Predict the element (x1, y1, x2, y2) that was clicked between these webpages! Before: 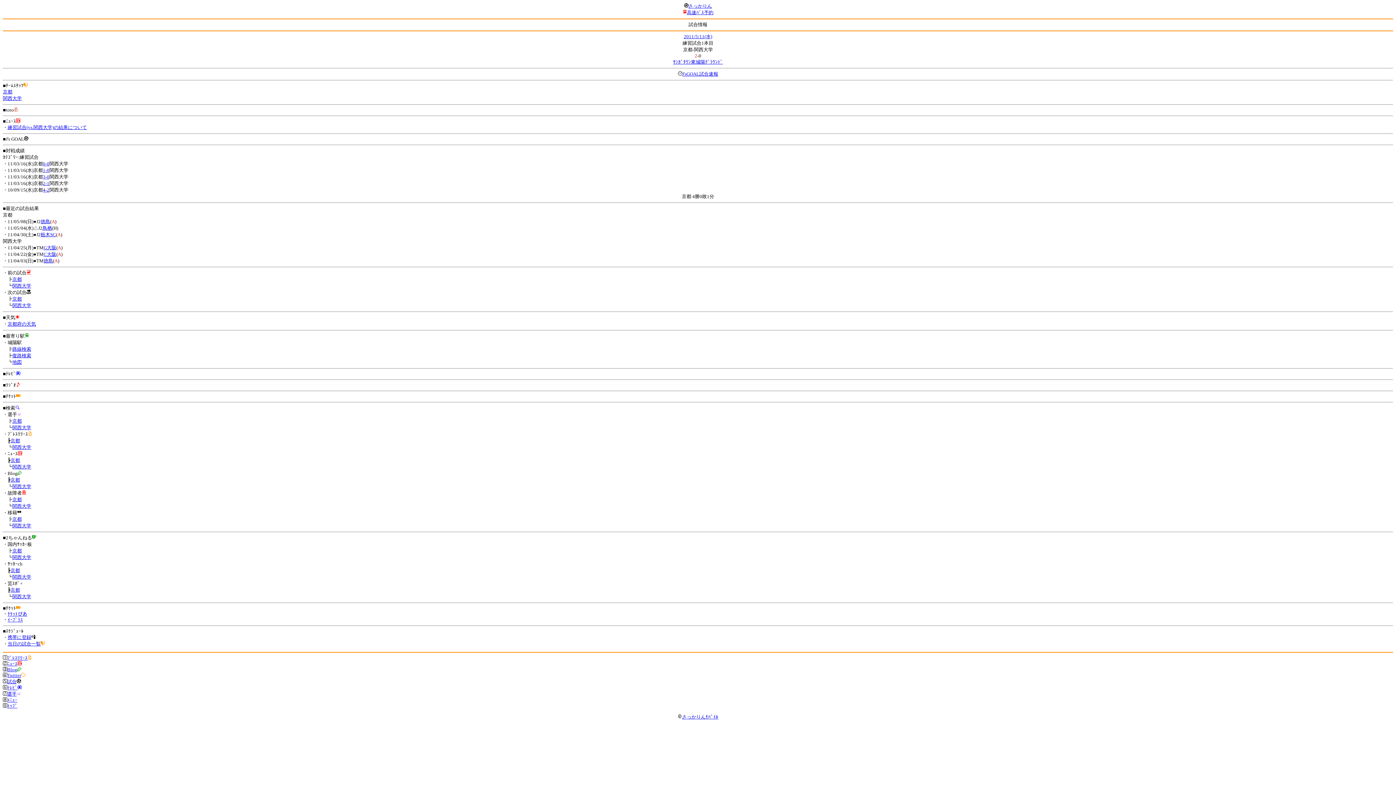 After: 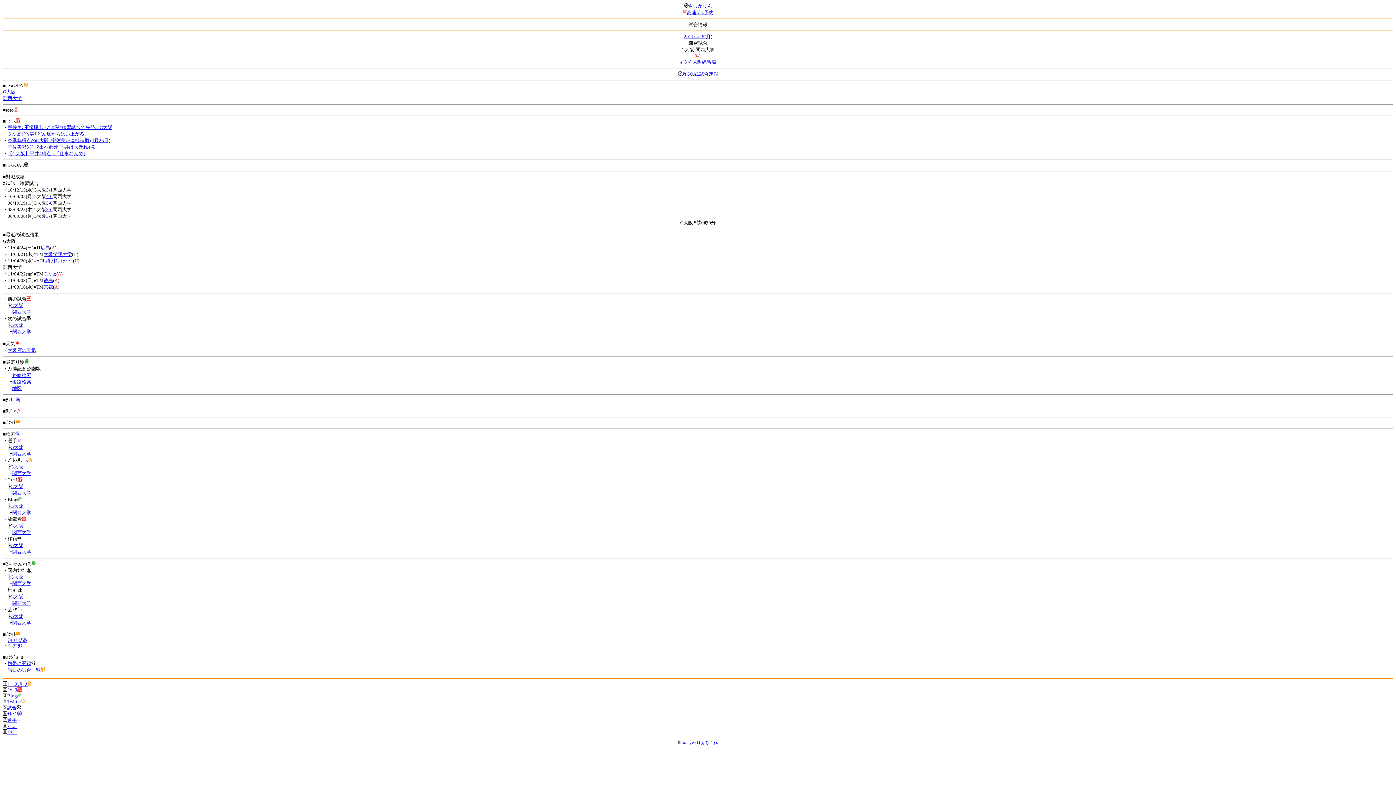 Action: label: 関西大学 bbox: (12, 283, 31, 288)